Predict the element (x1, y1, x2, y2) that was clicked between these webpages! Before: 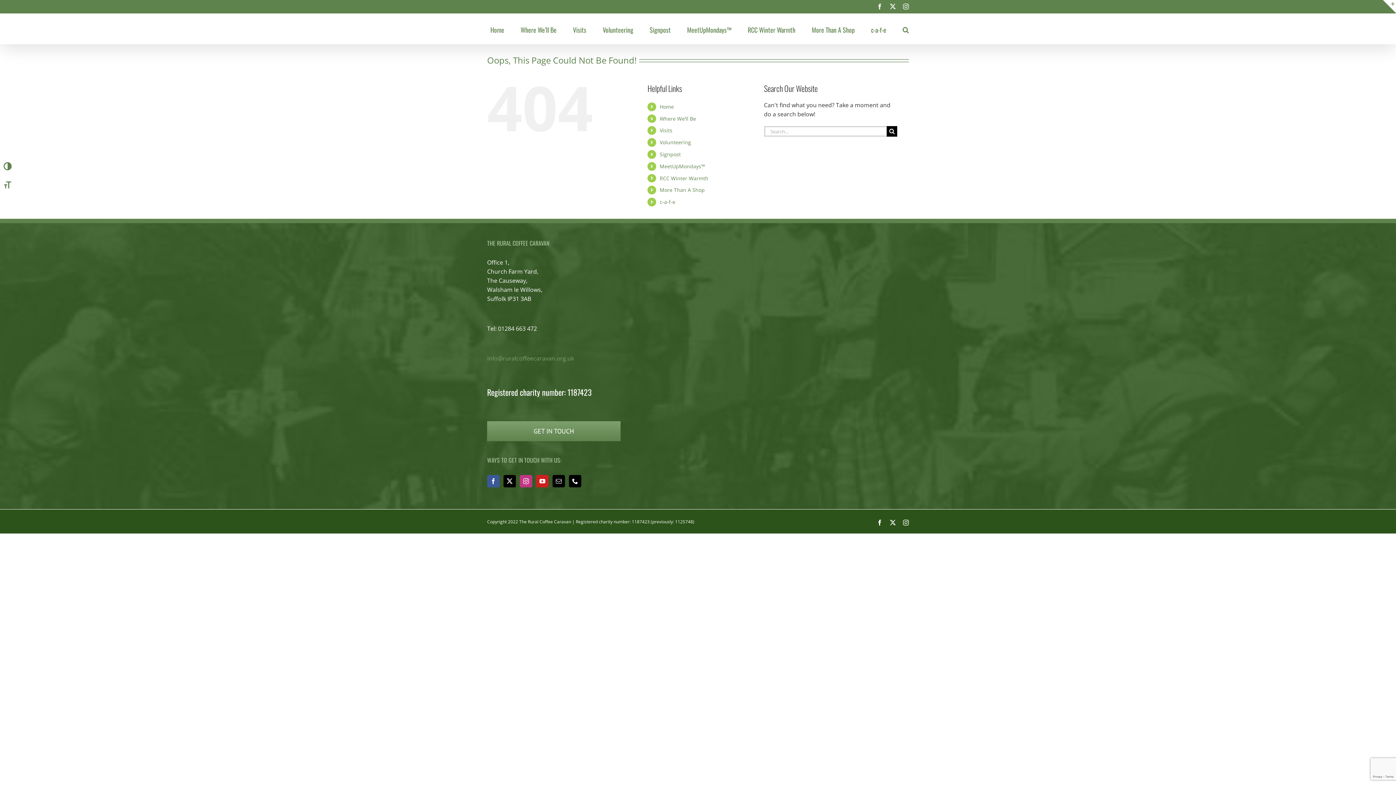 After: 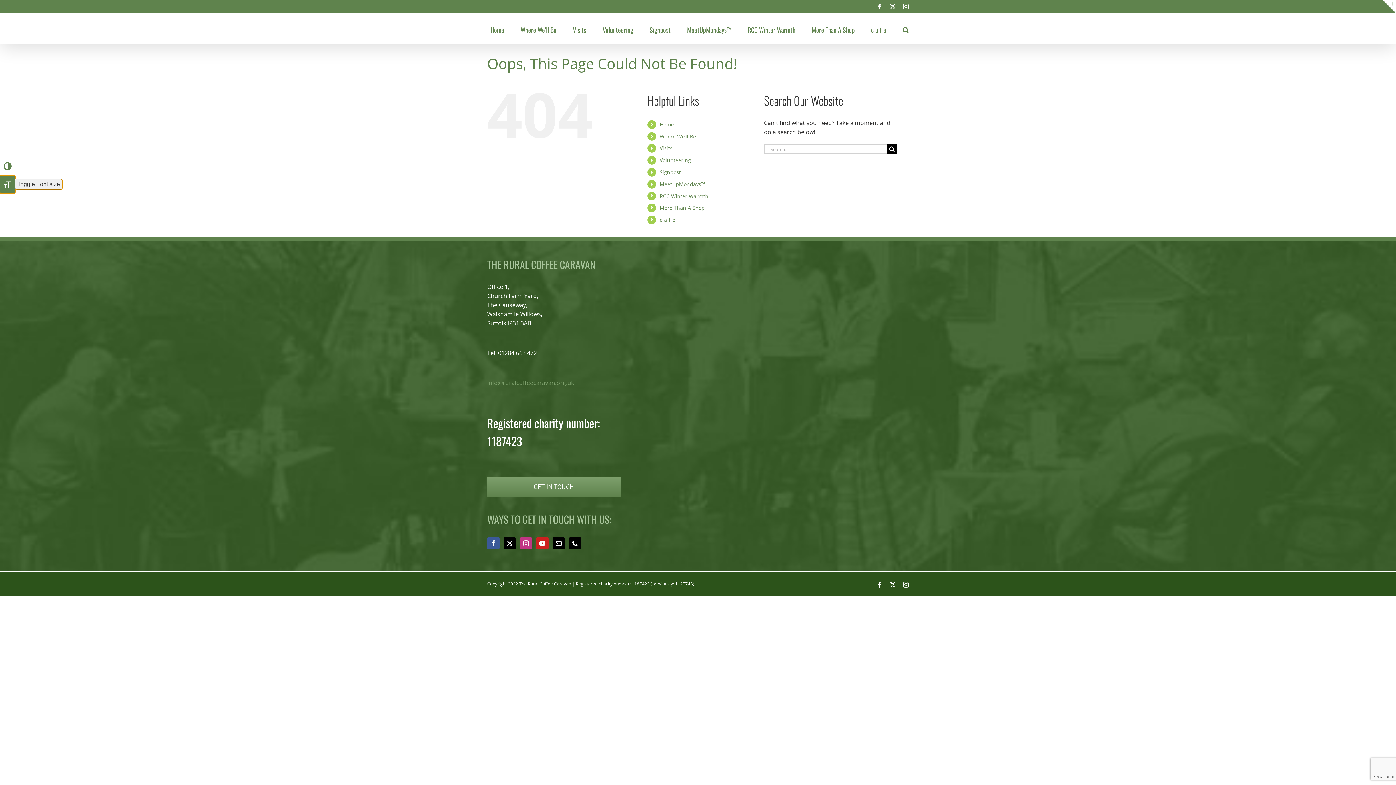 Action: bbox: (0, 175, 15, 193) label: Toggle Font size